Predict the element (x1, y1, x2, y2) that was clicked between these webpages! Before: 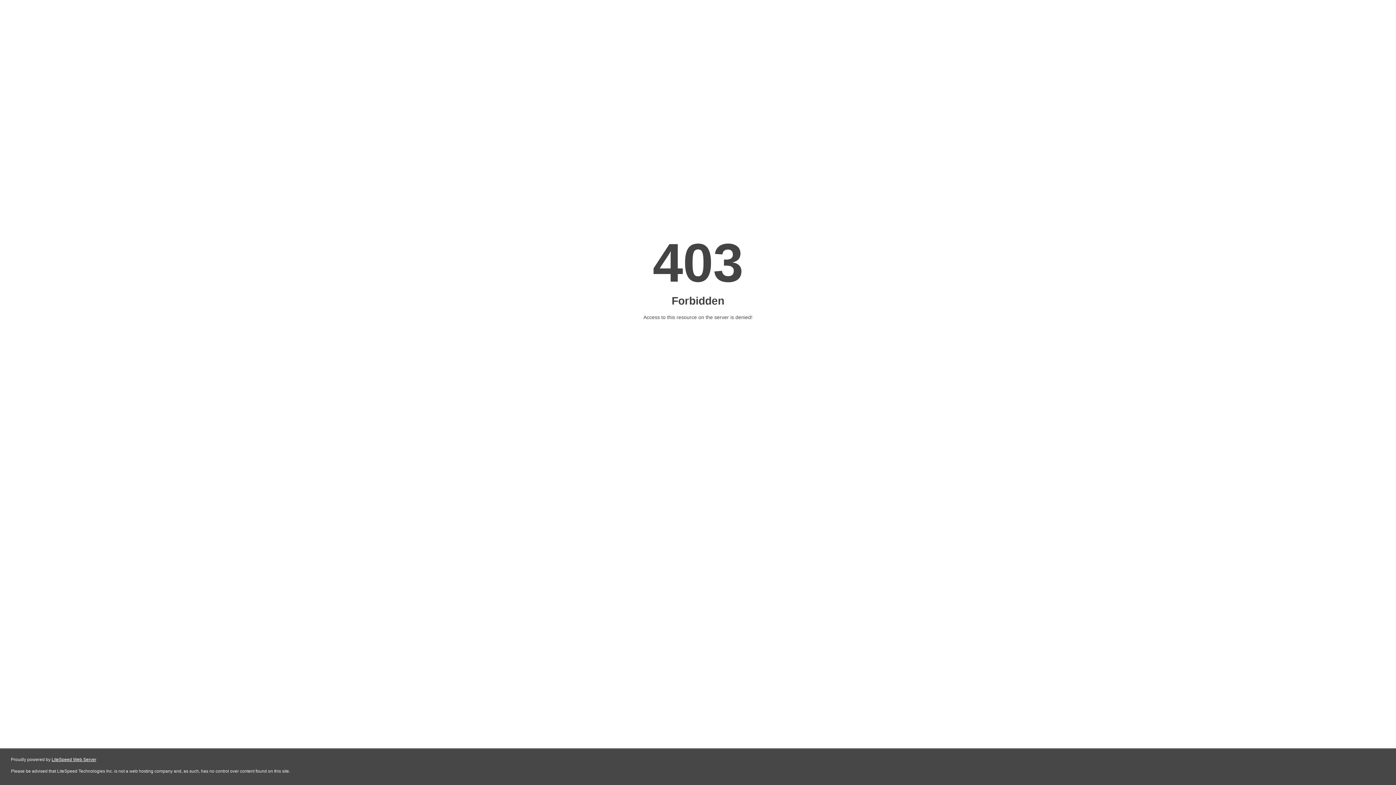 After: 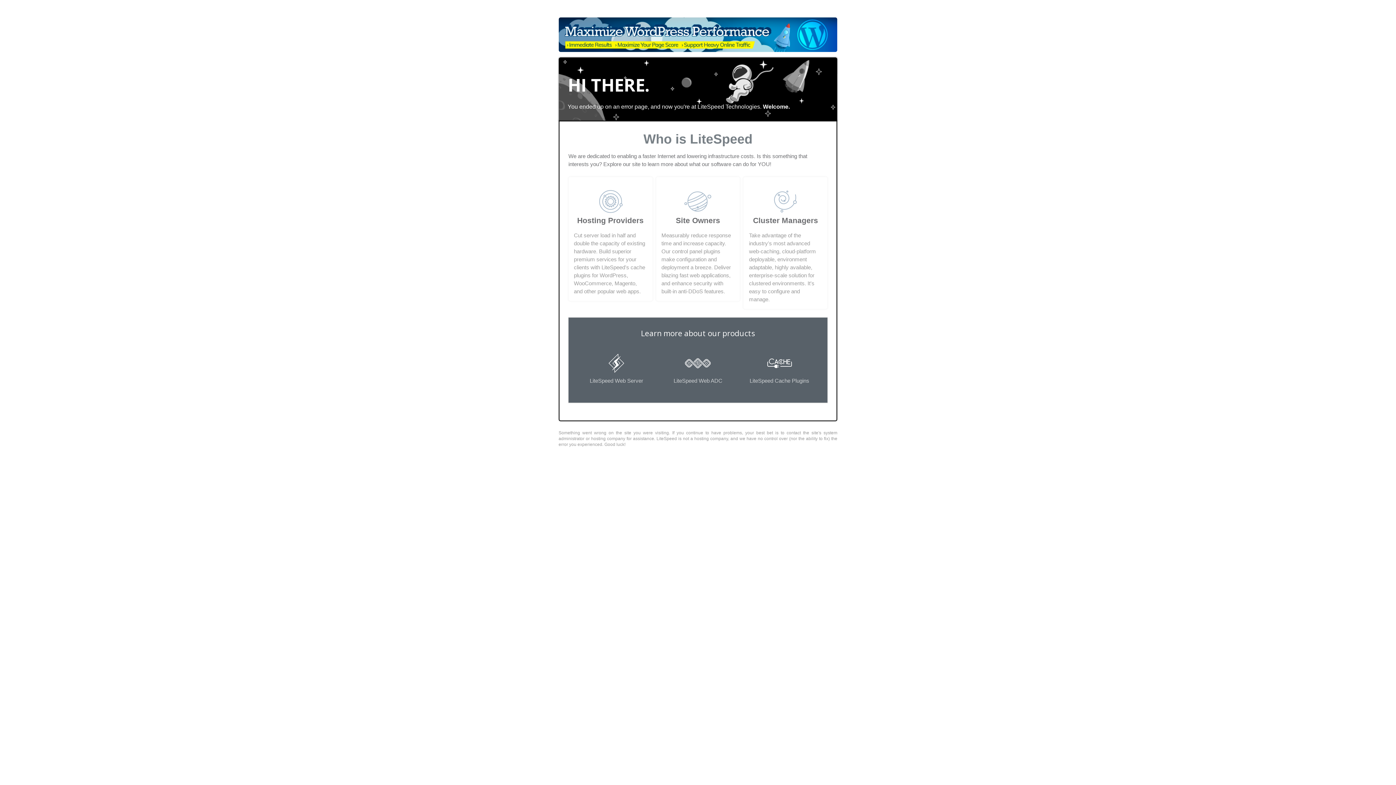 Action: label: LiteSpeed Web Server bbox: (51, 757, 96, 762)